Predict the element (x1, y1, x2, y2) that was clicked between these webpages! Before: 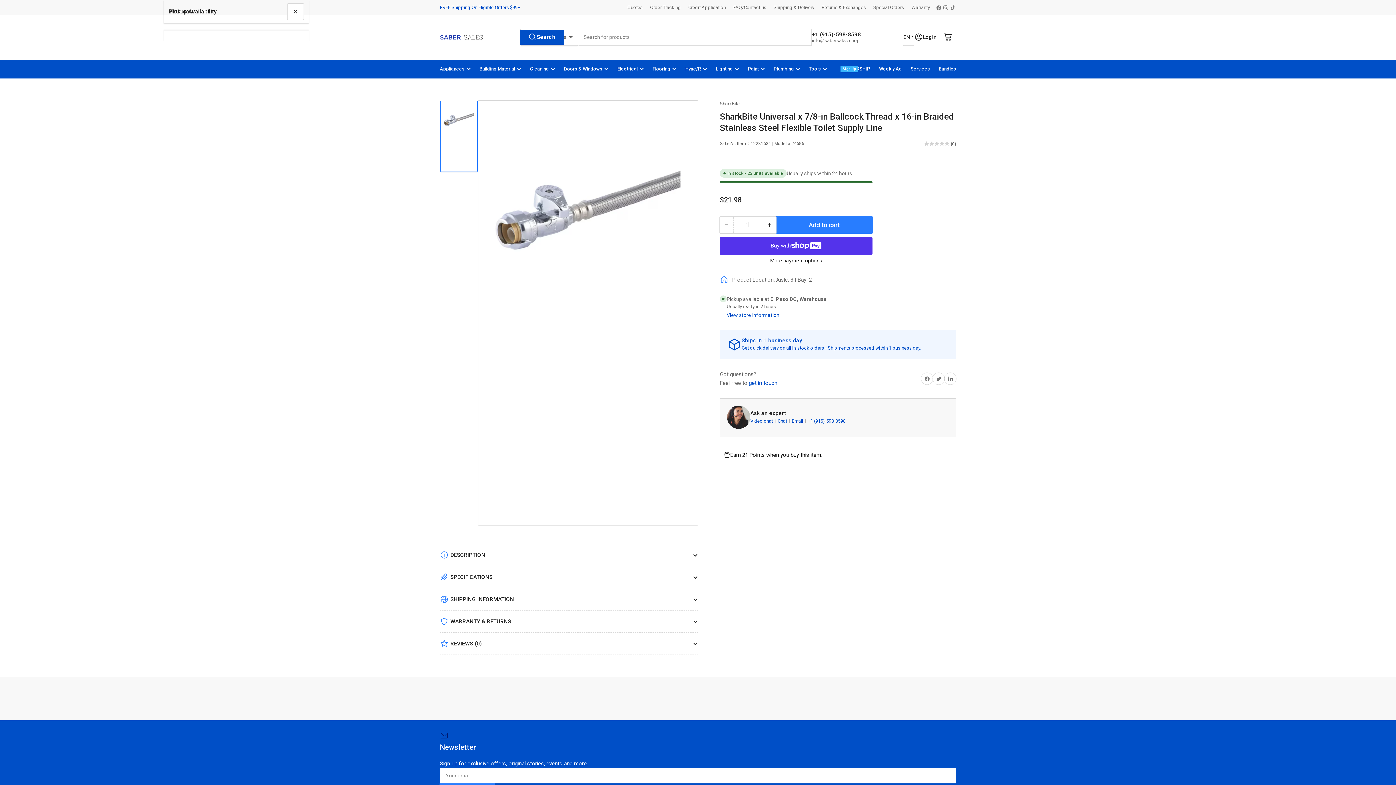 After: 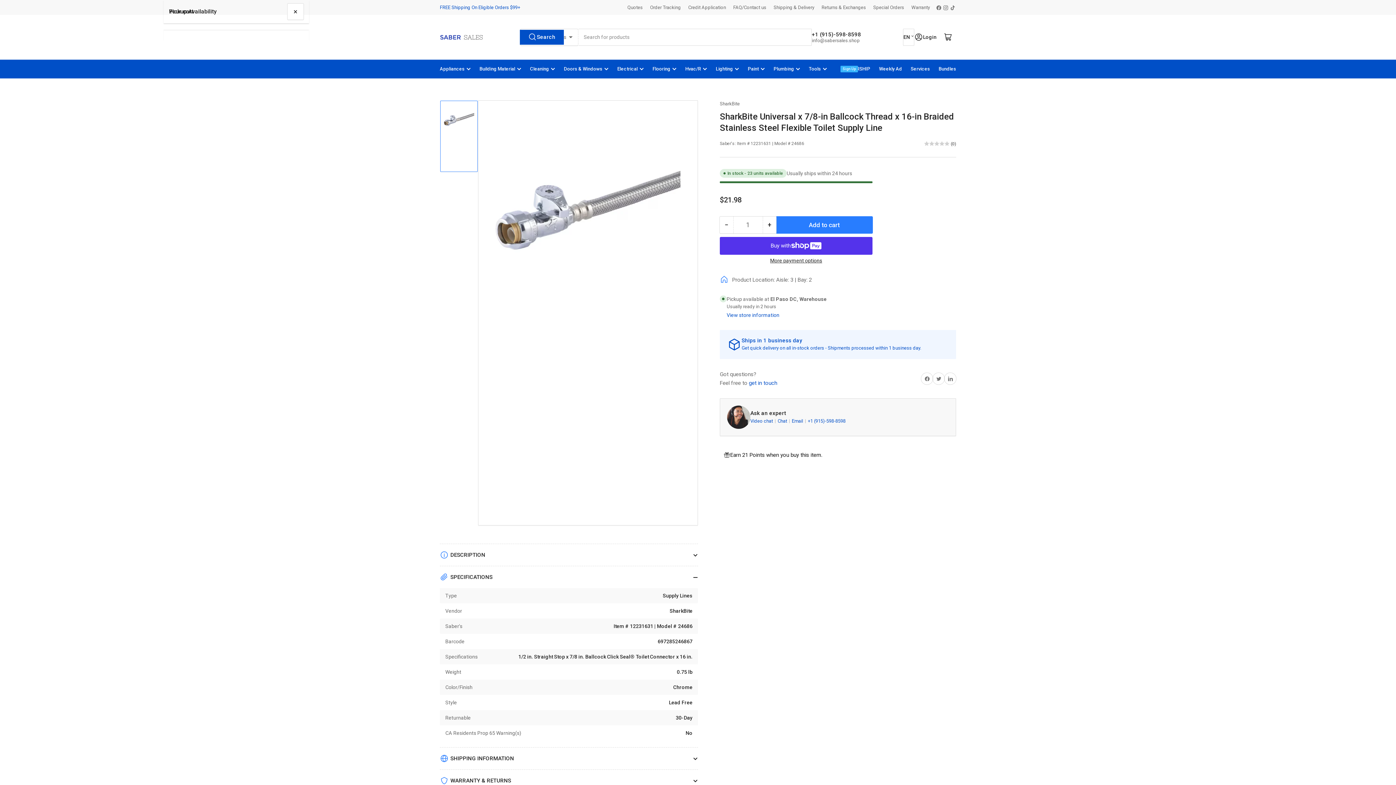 Action: label: SPECIFICATIONS bbox: (440, 566, 698, 588)